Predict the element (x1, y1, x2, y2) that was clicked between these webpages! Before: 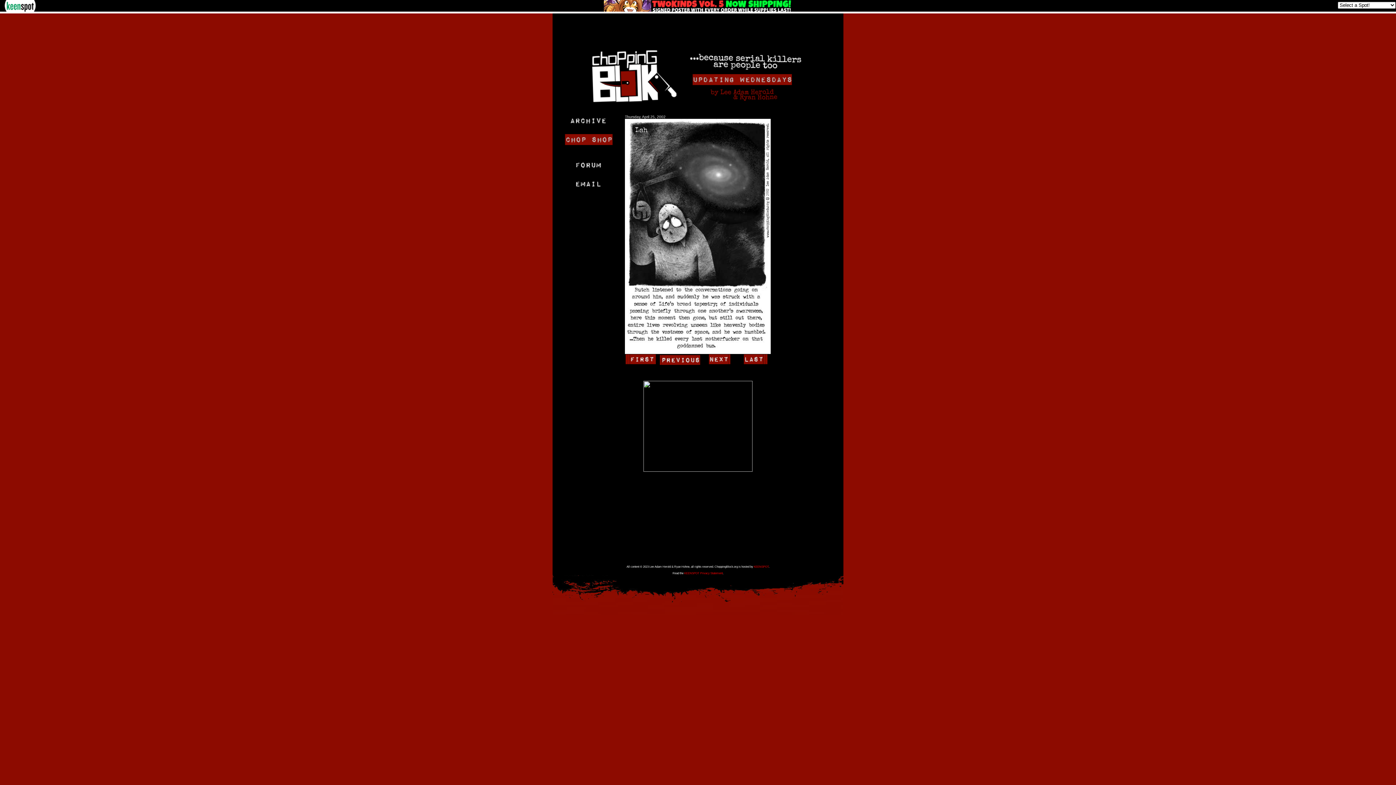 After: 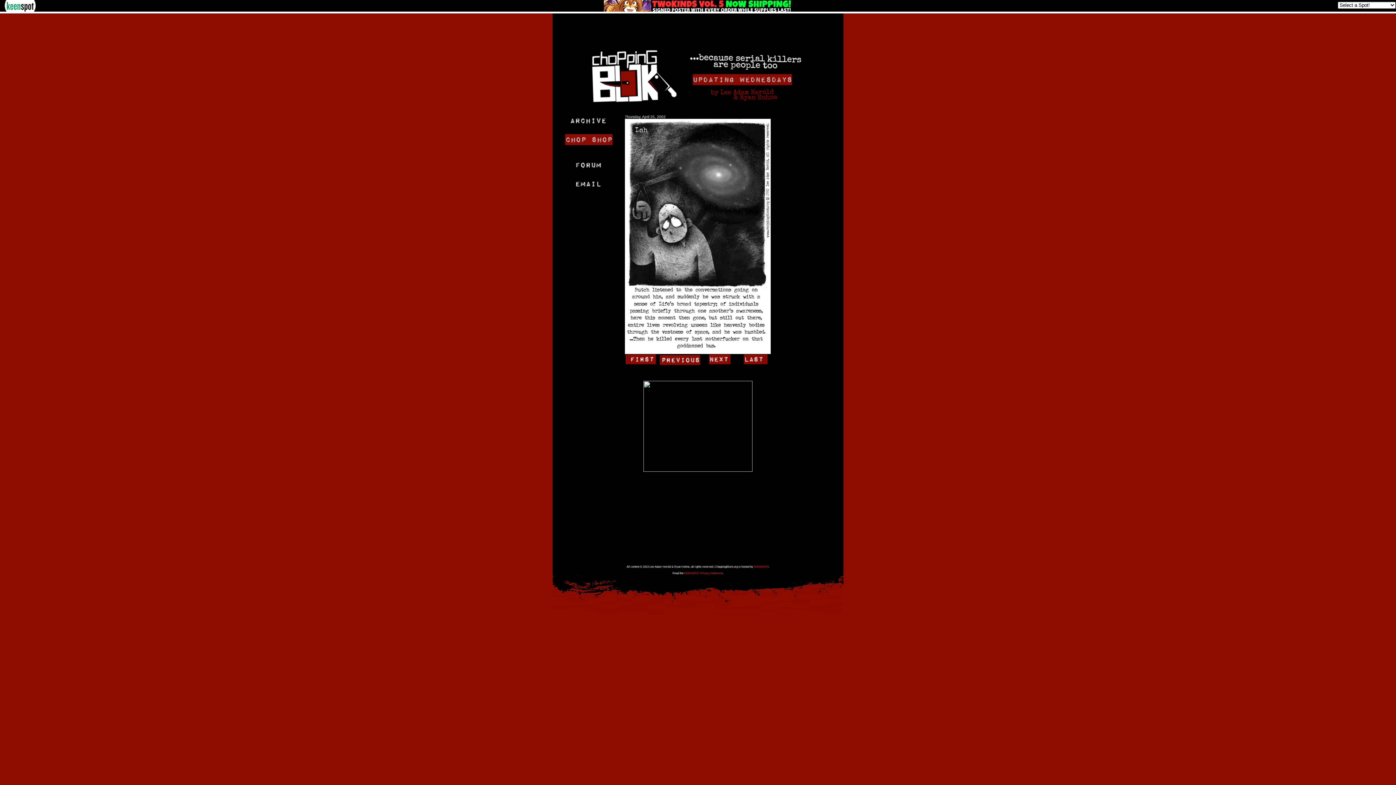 Action: bbox: (564, 169, 613, 175)